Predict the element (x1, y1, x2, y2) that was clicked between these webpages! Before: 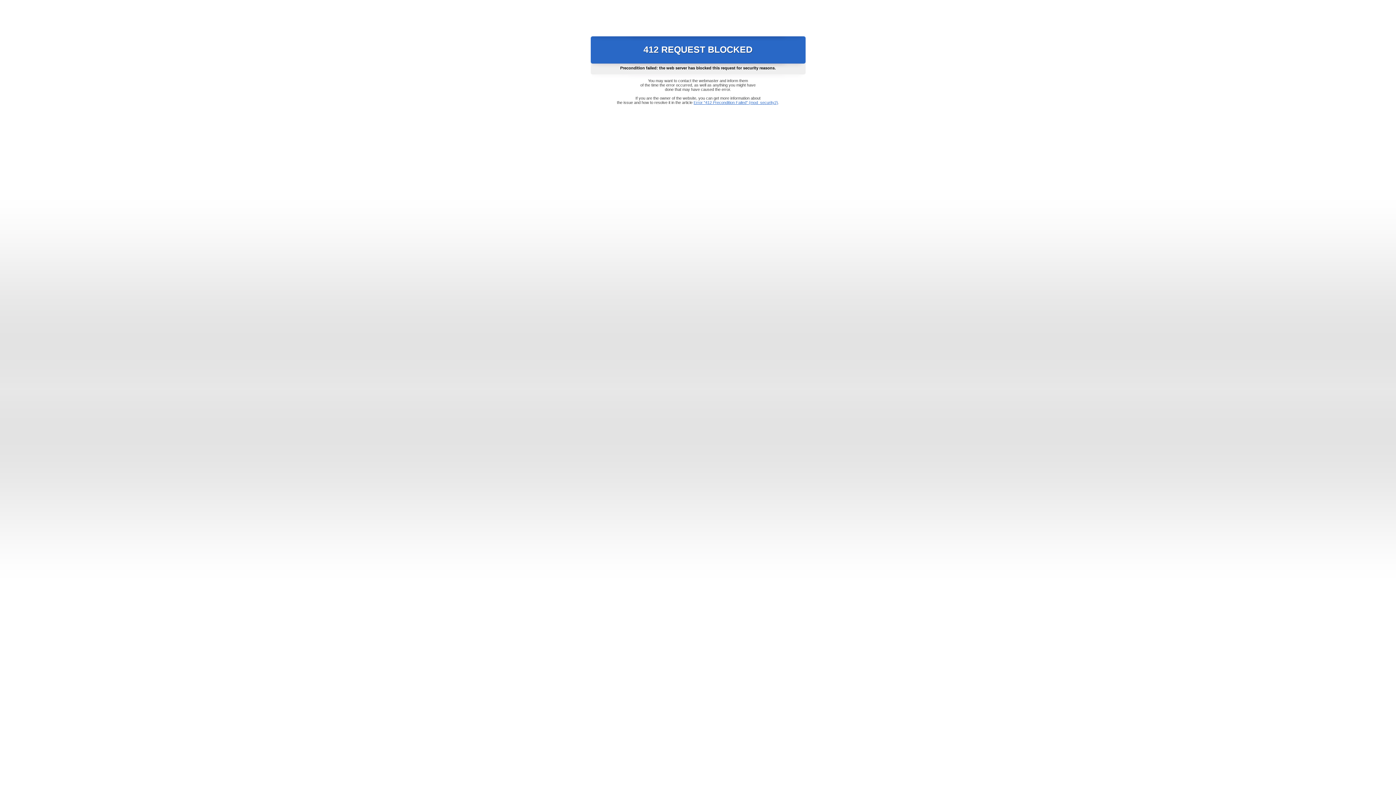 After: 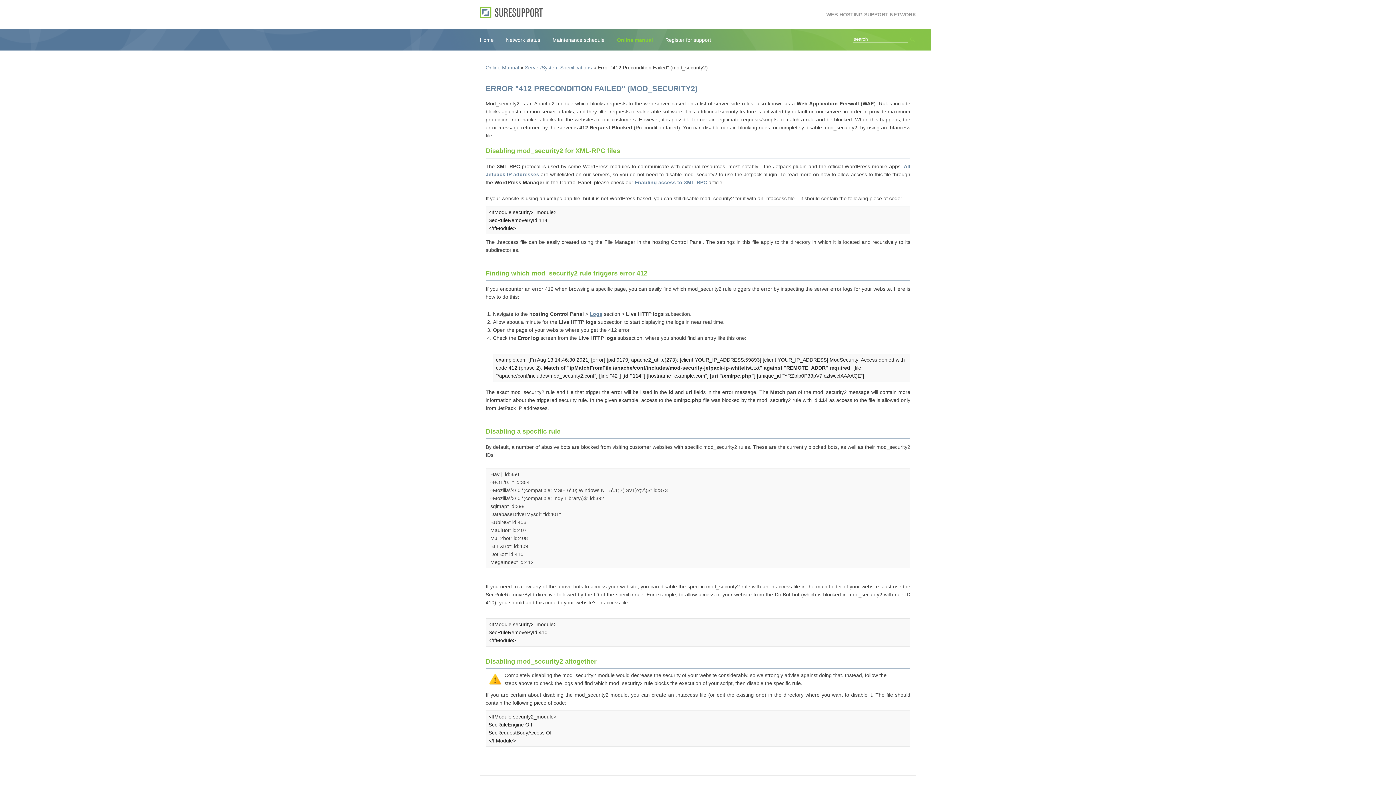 Action: label: Error "412 Precondition Failed" (mod_security2) bbox: (693, 100, 778, 104)